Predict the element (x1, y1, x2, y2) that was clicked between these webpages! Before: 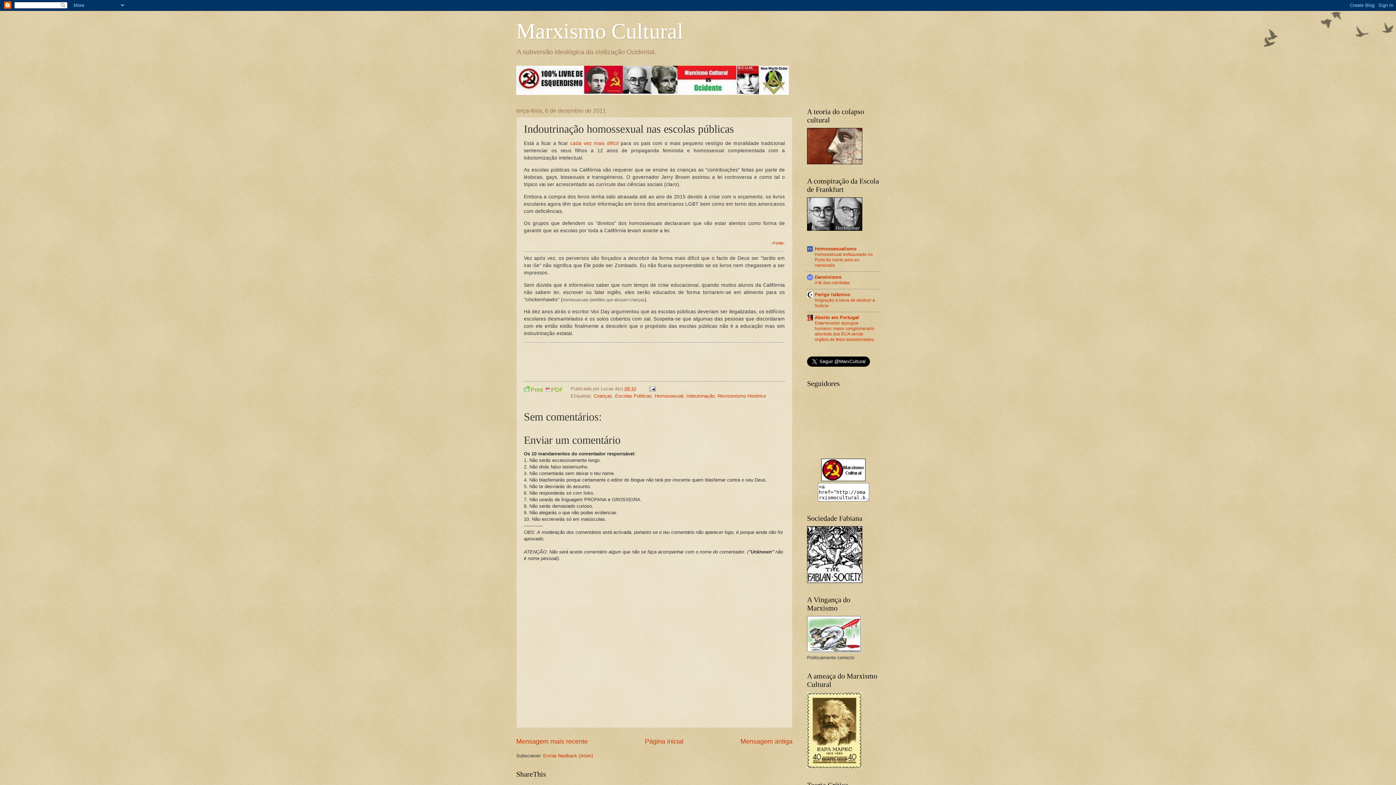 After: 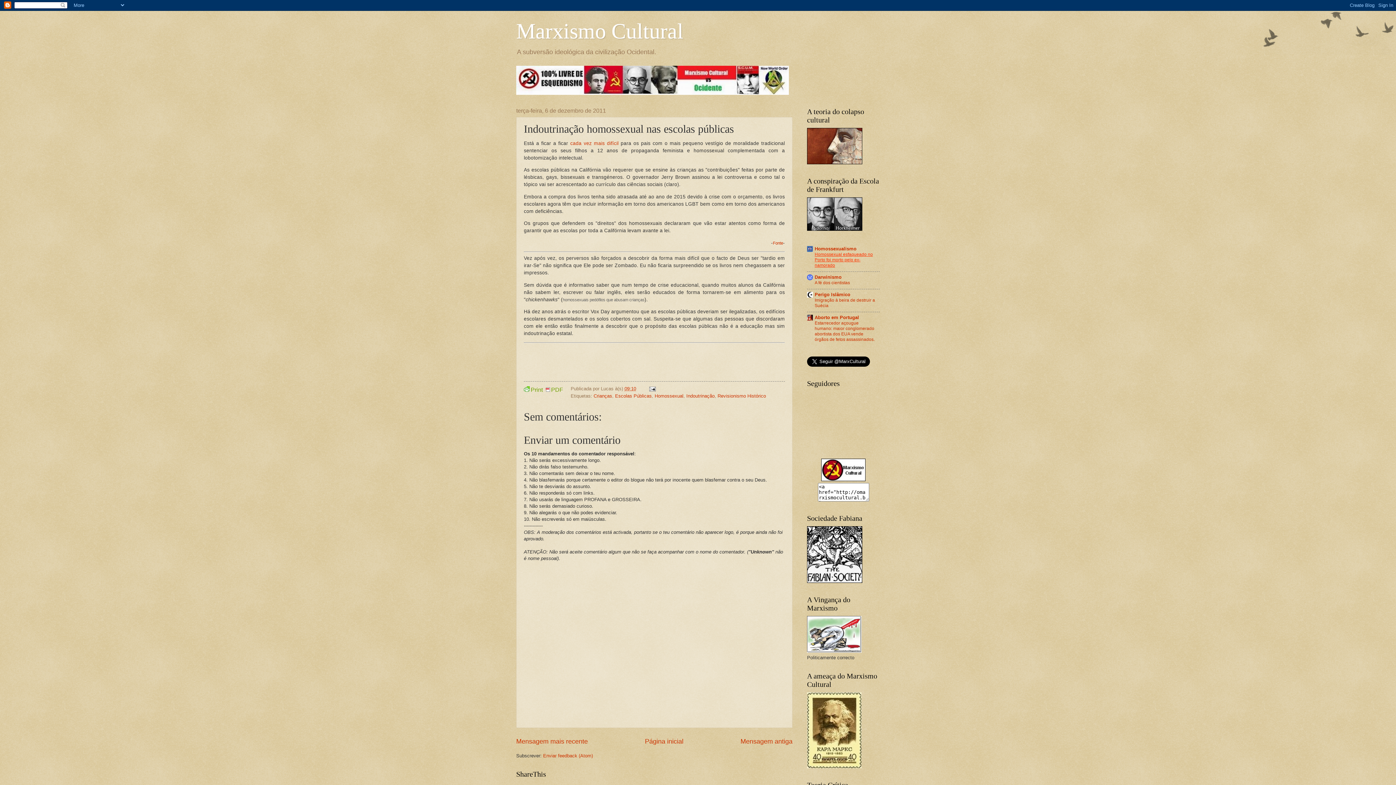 Action: bbox: (814, 251, 873, 267) label: Homossexual esfaqueado no Porto foi morto pelo ex-namorado